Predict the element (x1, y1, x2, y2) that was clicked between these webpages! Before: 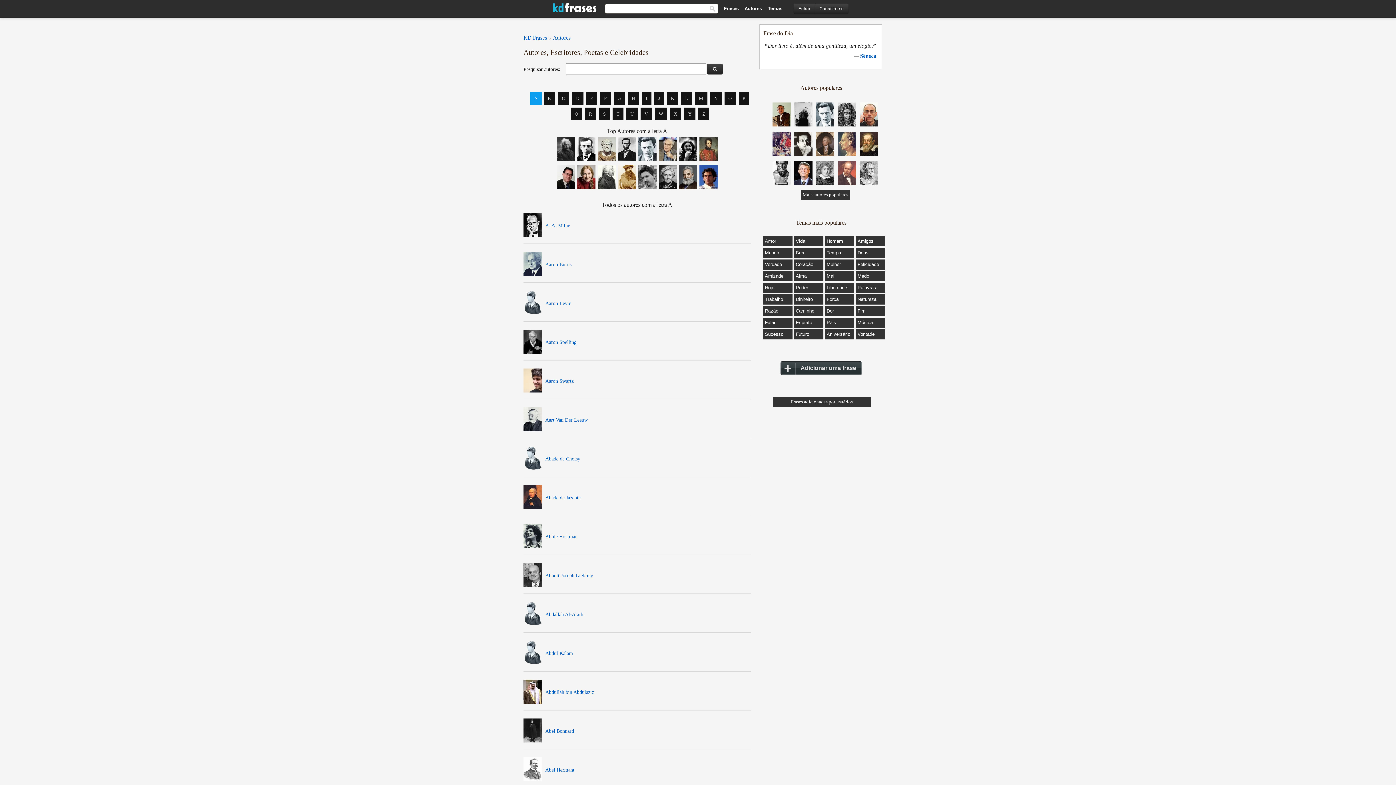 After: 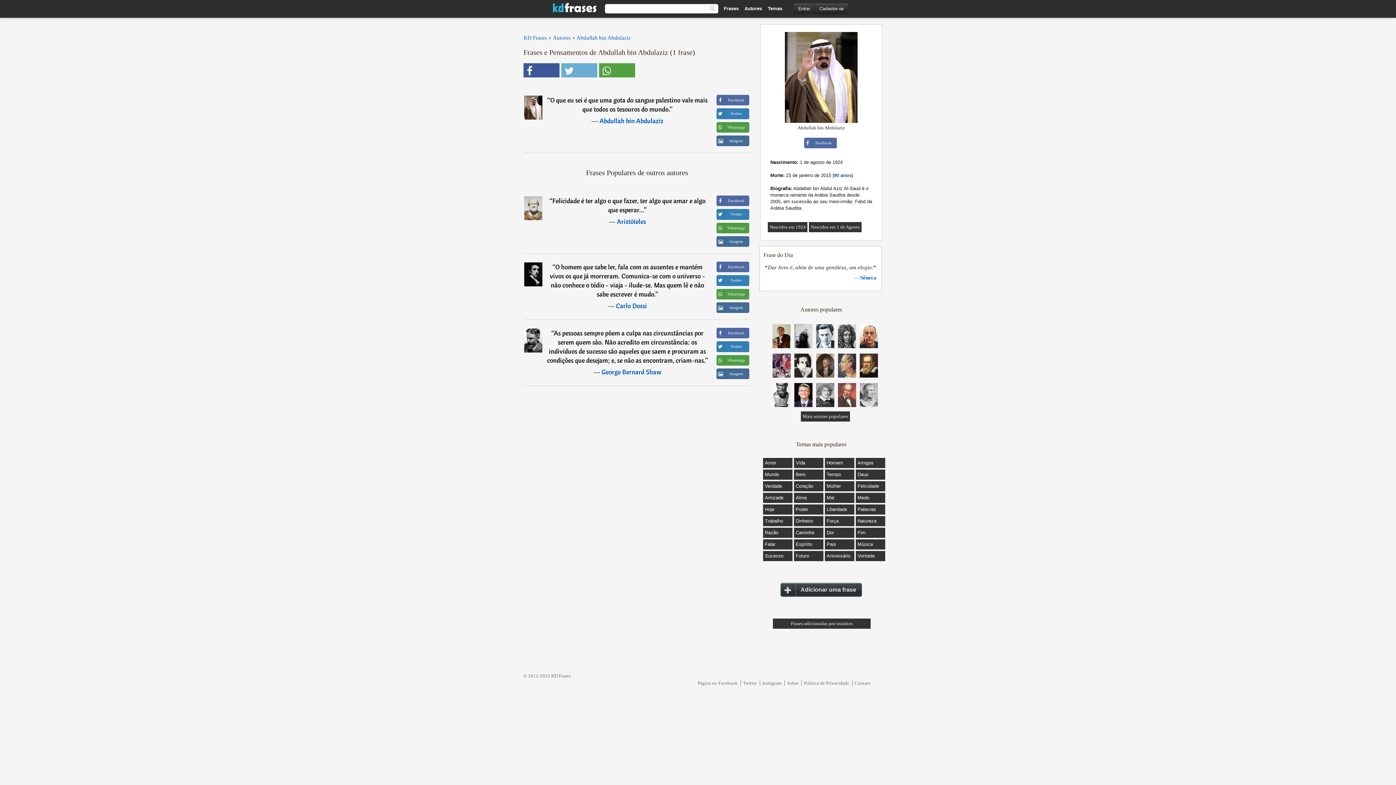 Action: bbox: (545, 689, 594, 695) label: Abdullah bin Abdulaziz